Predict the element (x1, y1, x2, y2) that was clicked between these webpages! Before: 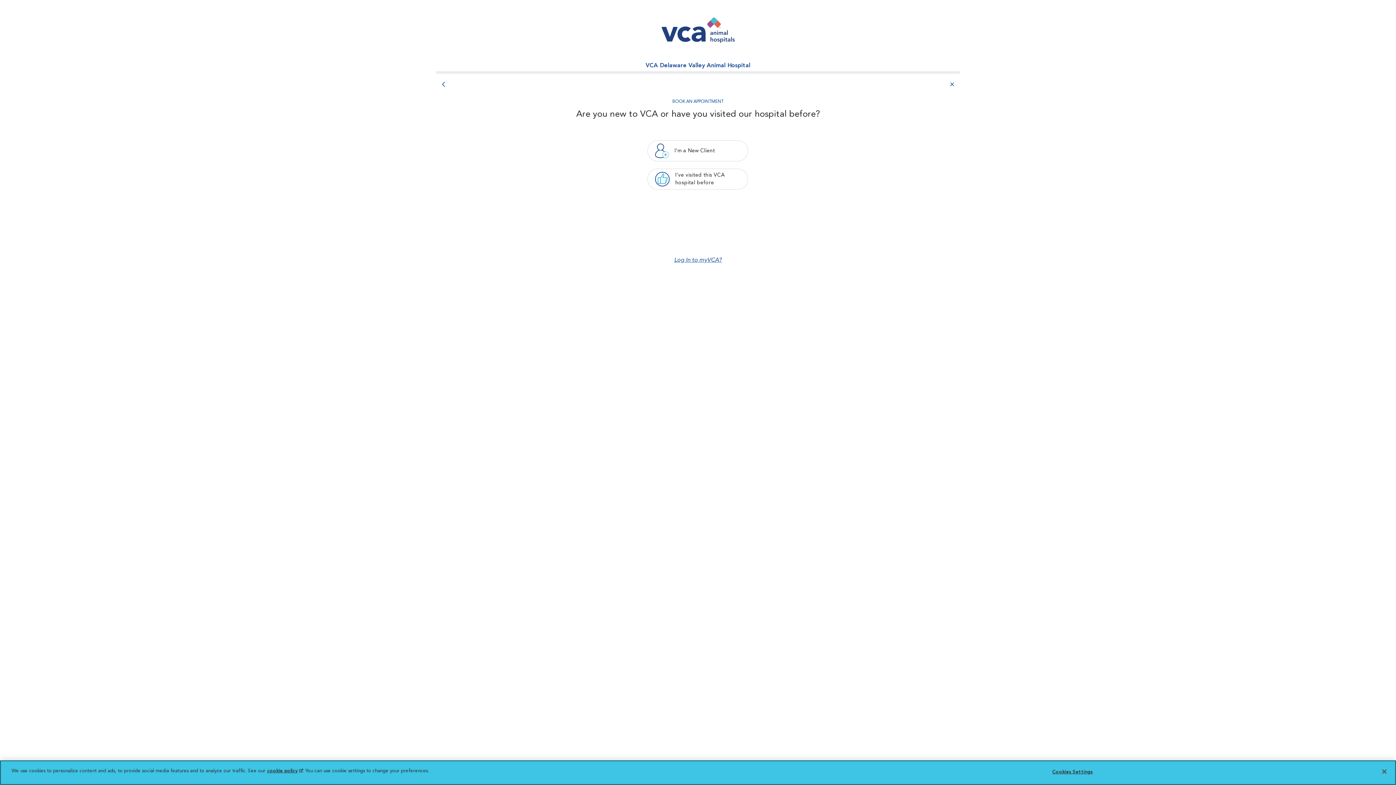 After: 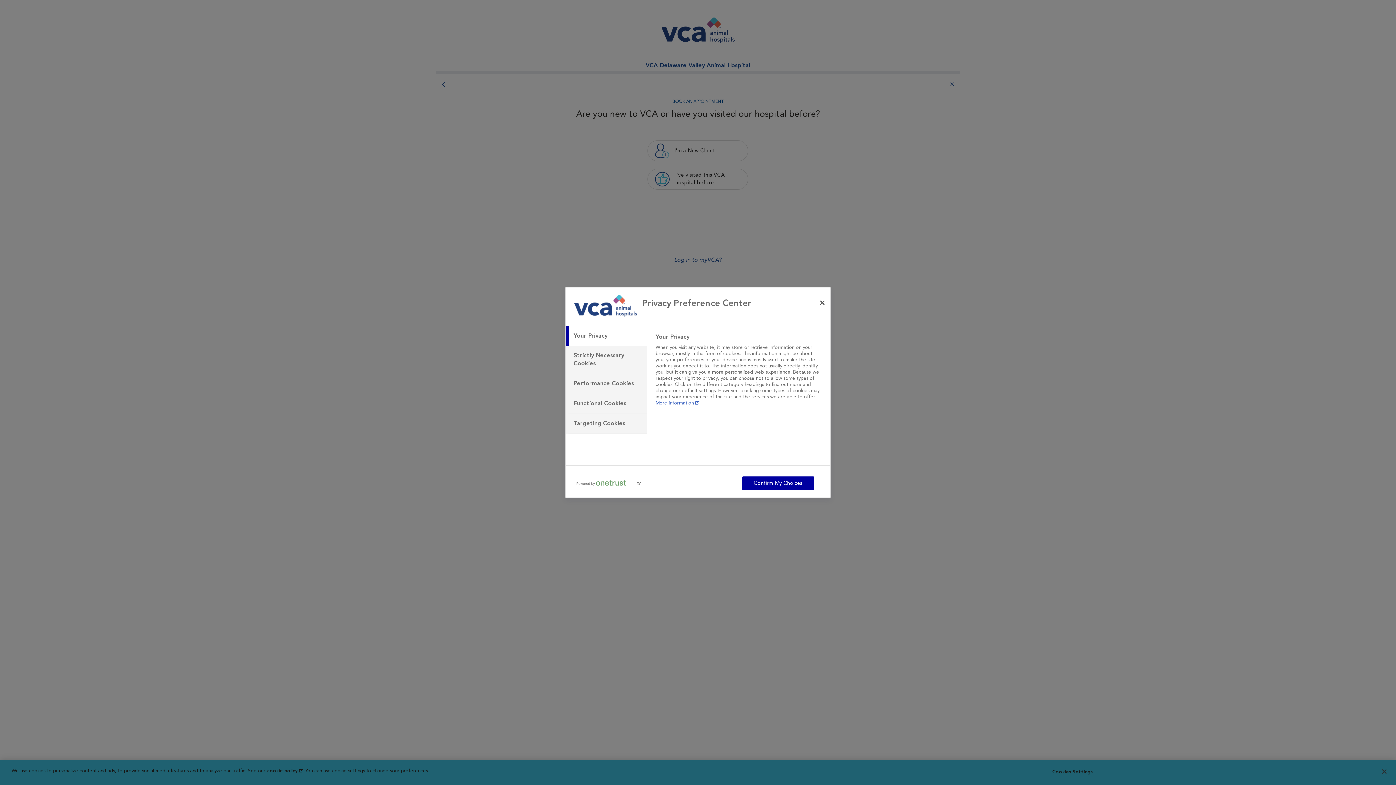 Action: label: Cookies Settings bbox: (1050, 765, 1095, 779)